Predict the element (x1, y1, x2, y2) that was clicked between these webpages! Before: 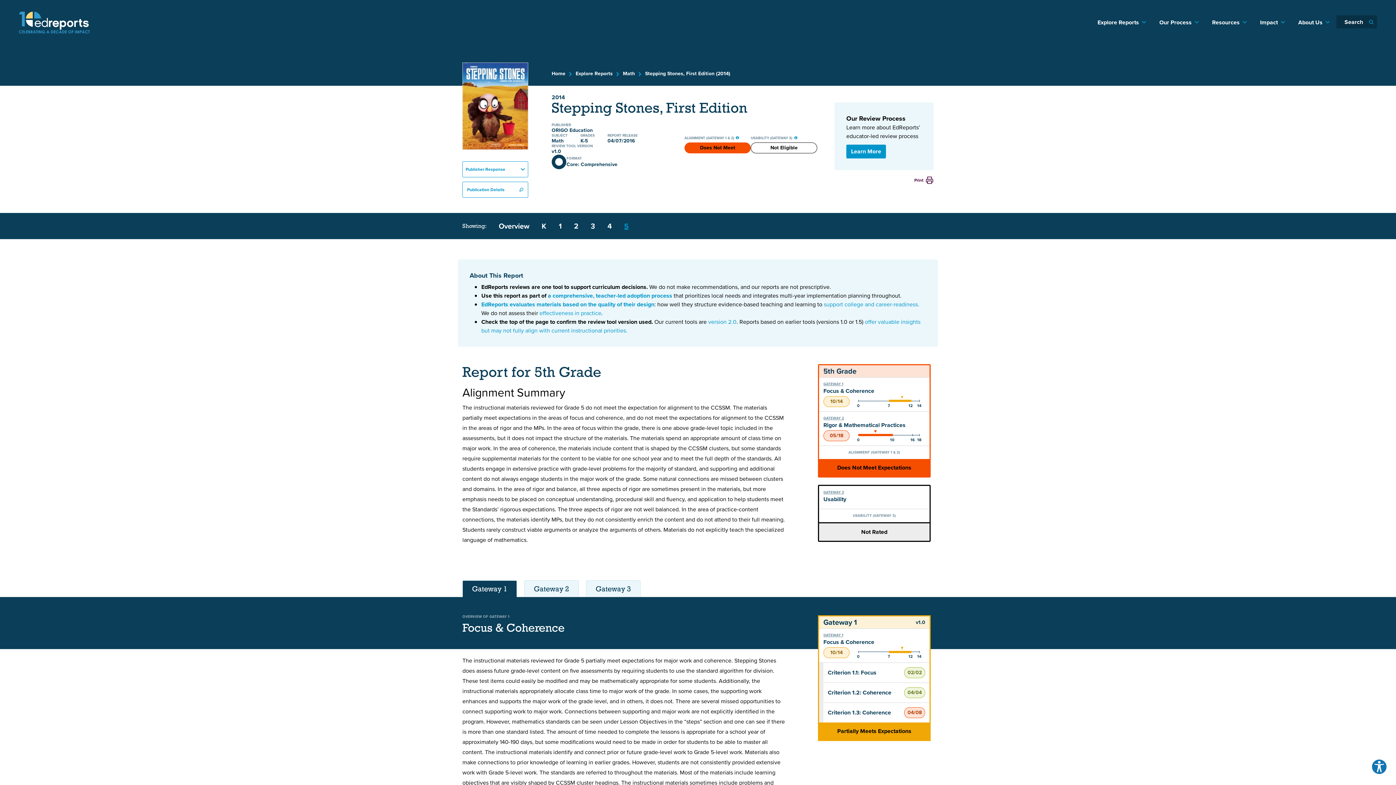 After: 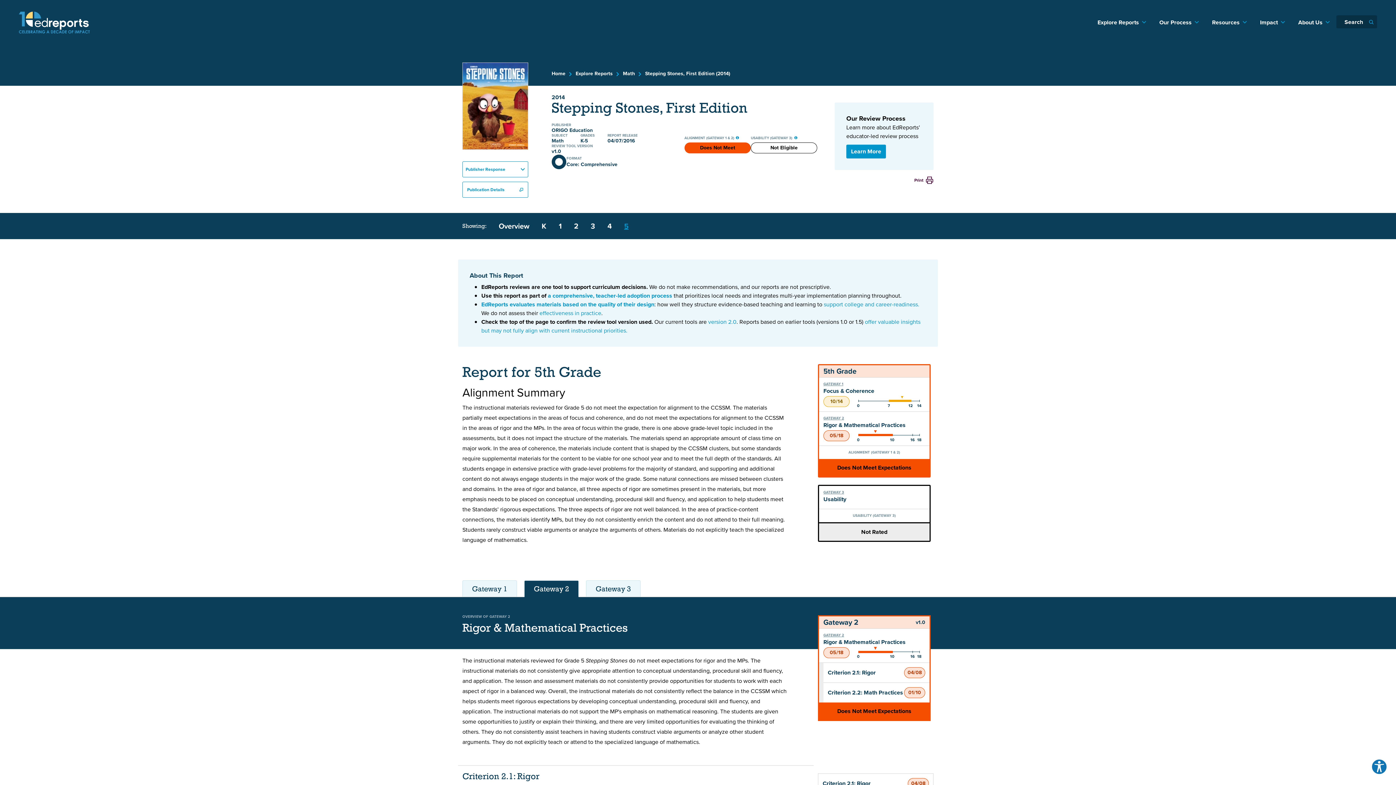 Action: bbox: (823, 416, 925, 430) label: GATEWAY 2

Rigor & Mathematical Practices